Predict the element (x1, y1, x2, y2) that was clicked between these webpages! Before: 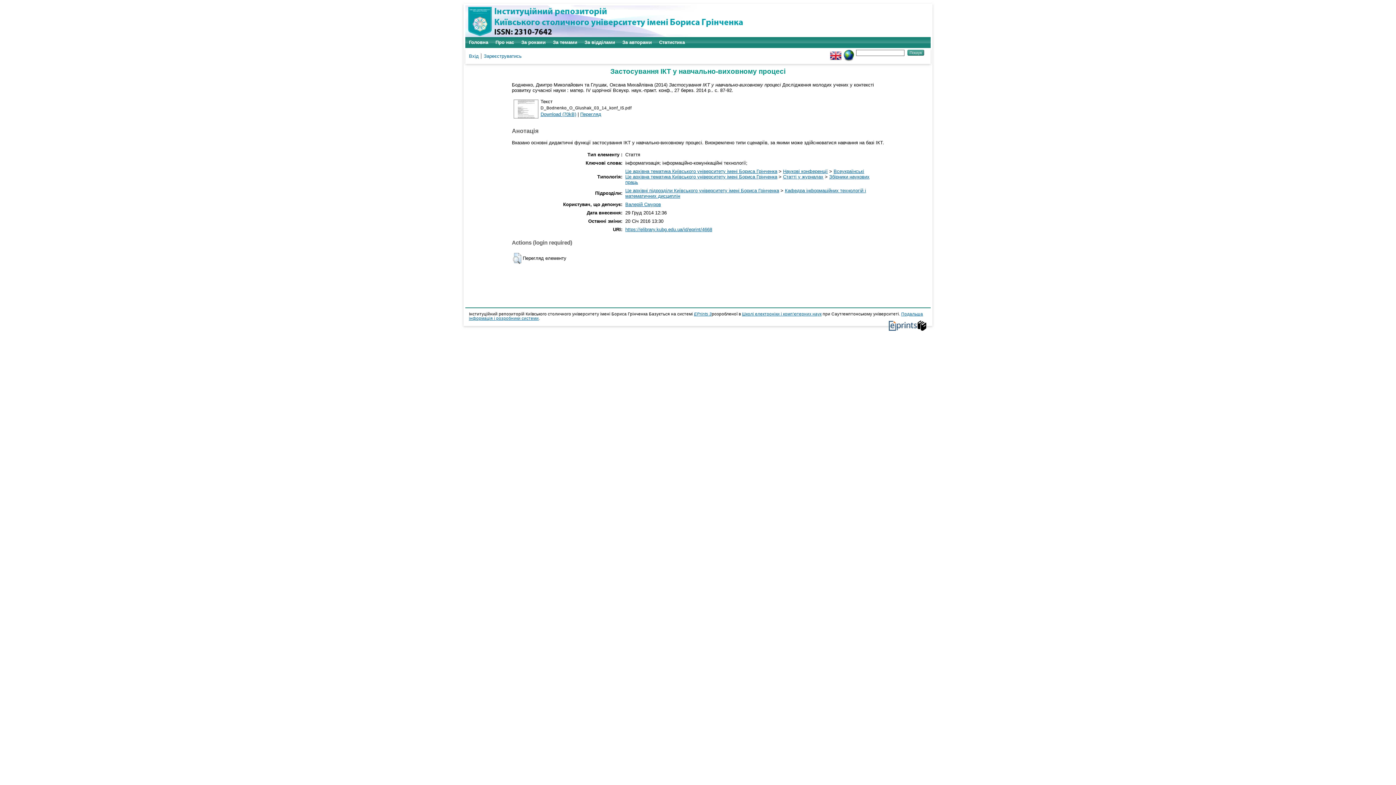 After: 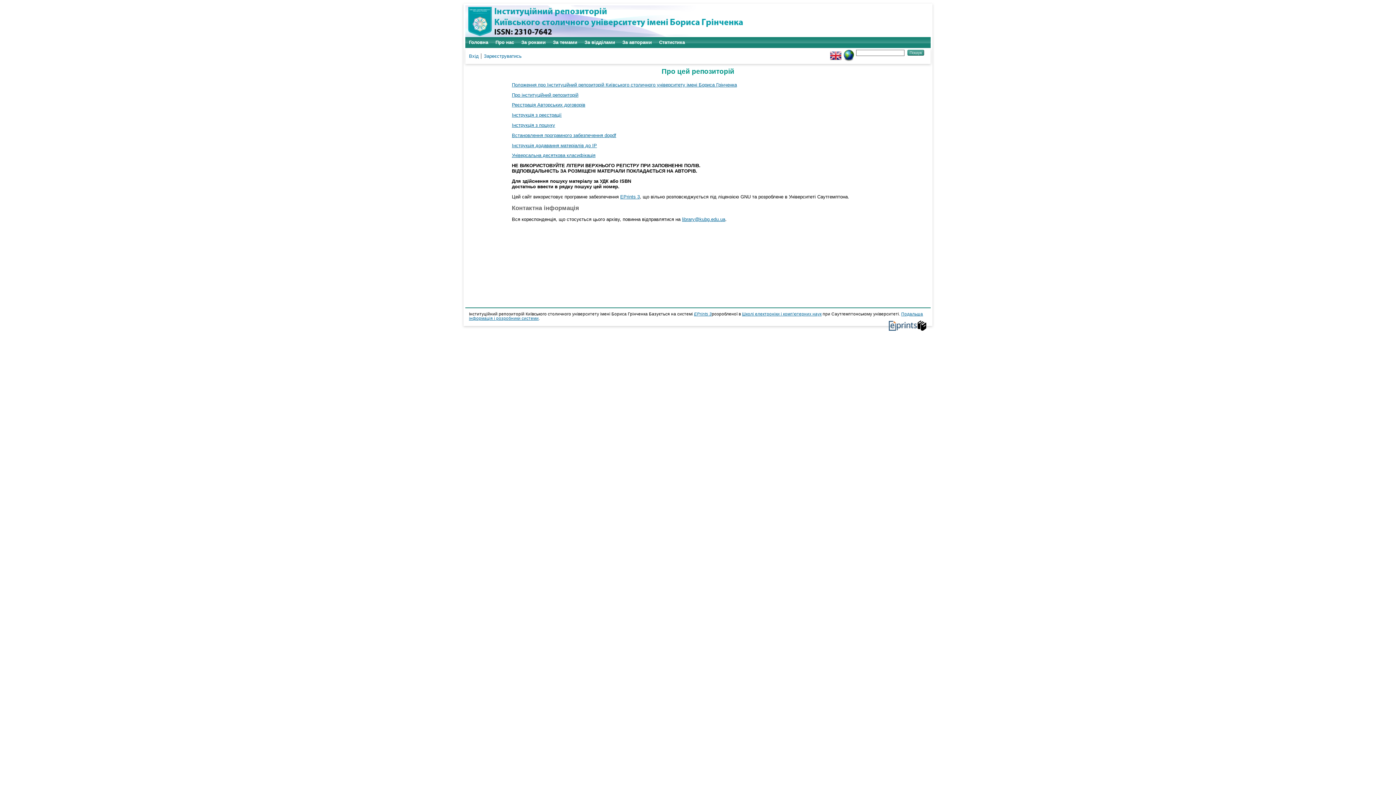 Action: bbox: (492, 37, 517, 48) label: Про нас